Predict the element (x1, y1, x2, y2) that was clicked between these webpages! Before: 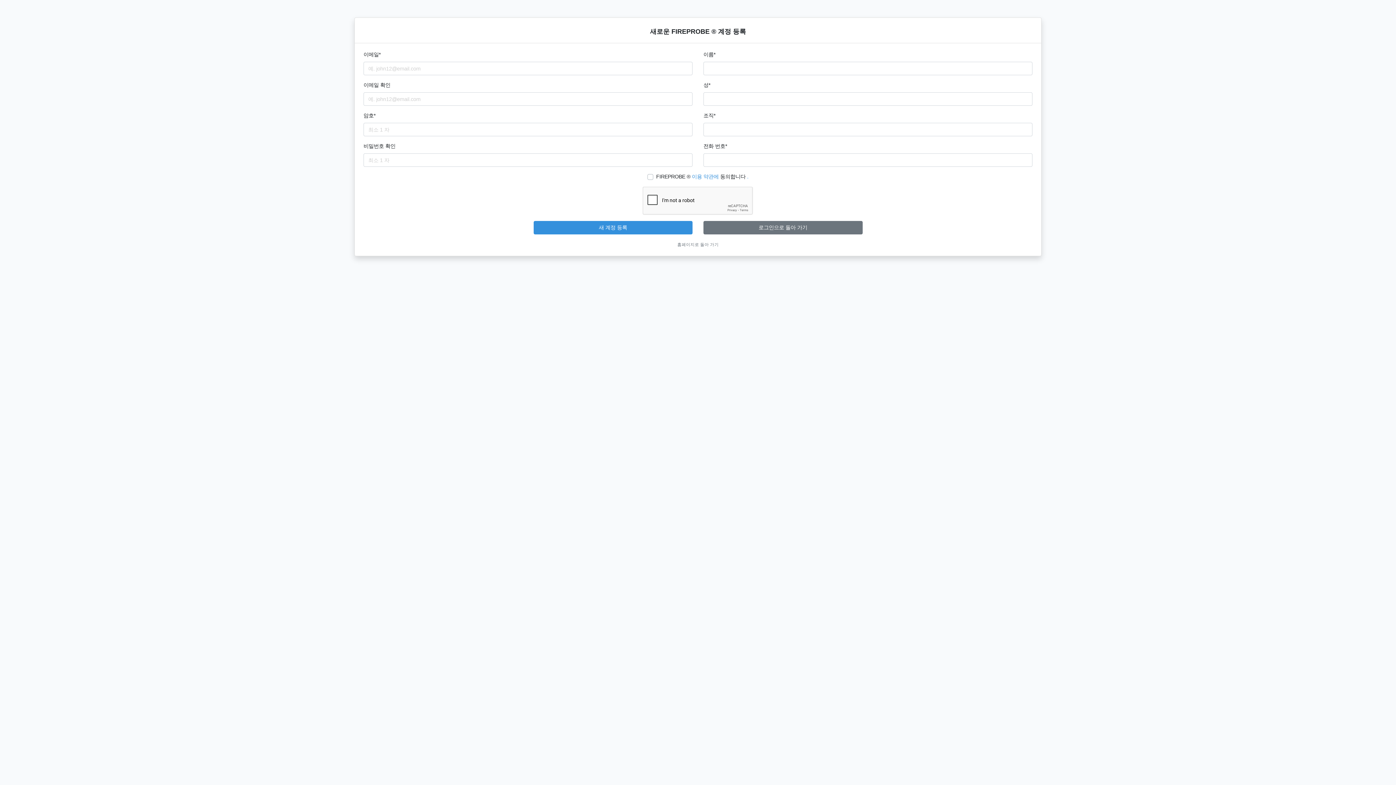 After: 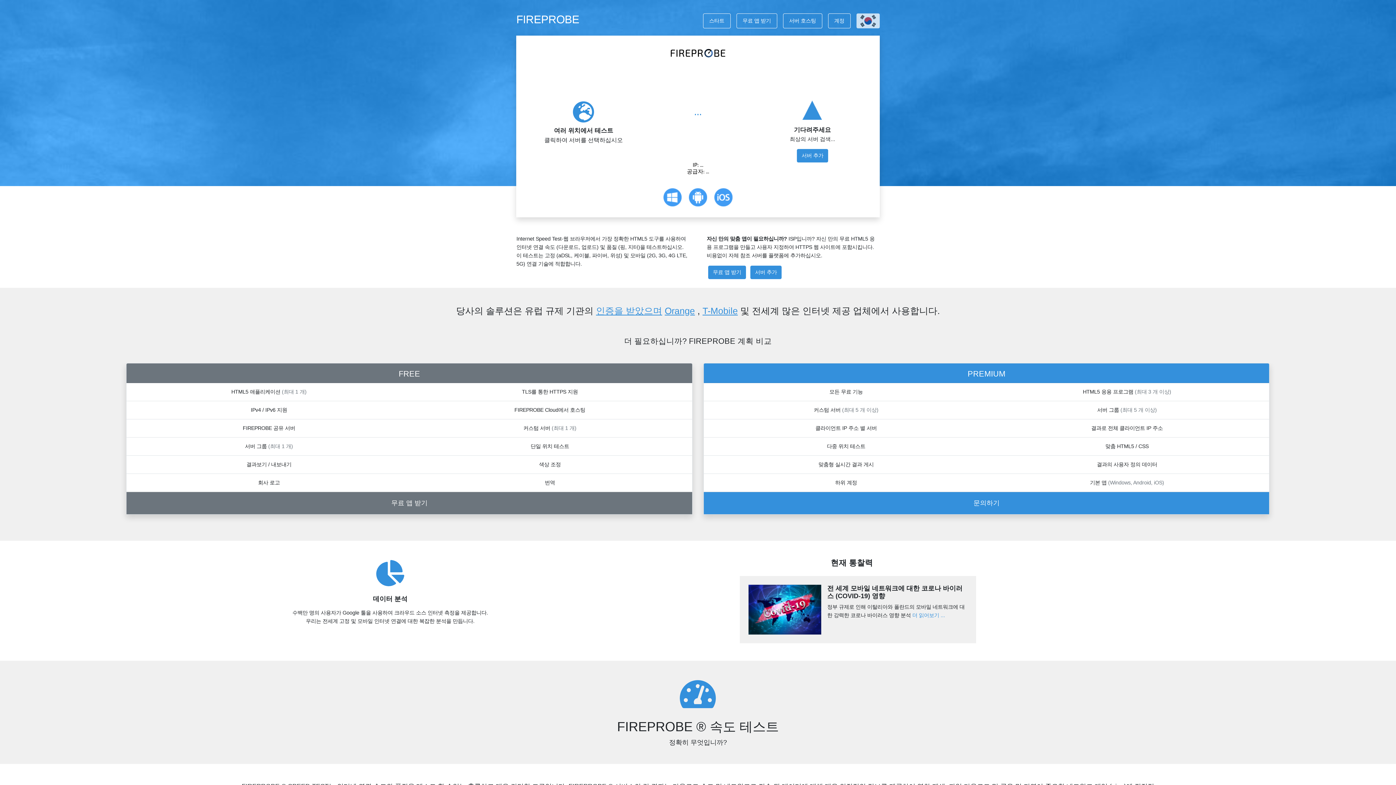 Action: label: 홈페이지로 돌아 가기 bbox: (677, 242, 718, 246)